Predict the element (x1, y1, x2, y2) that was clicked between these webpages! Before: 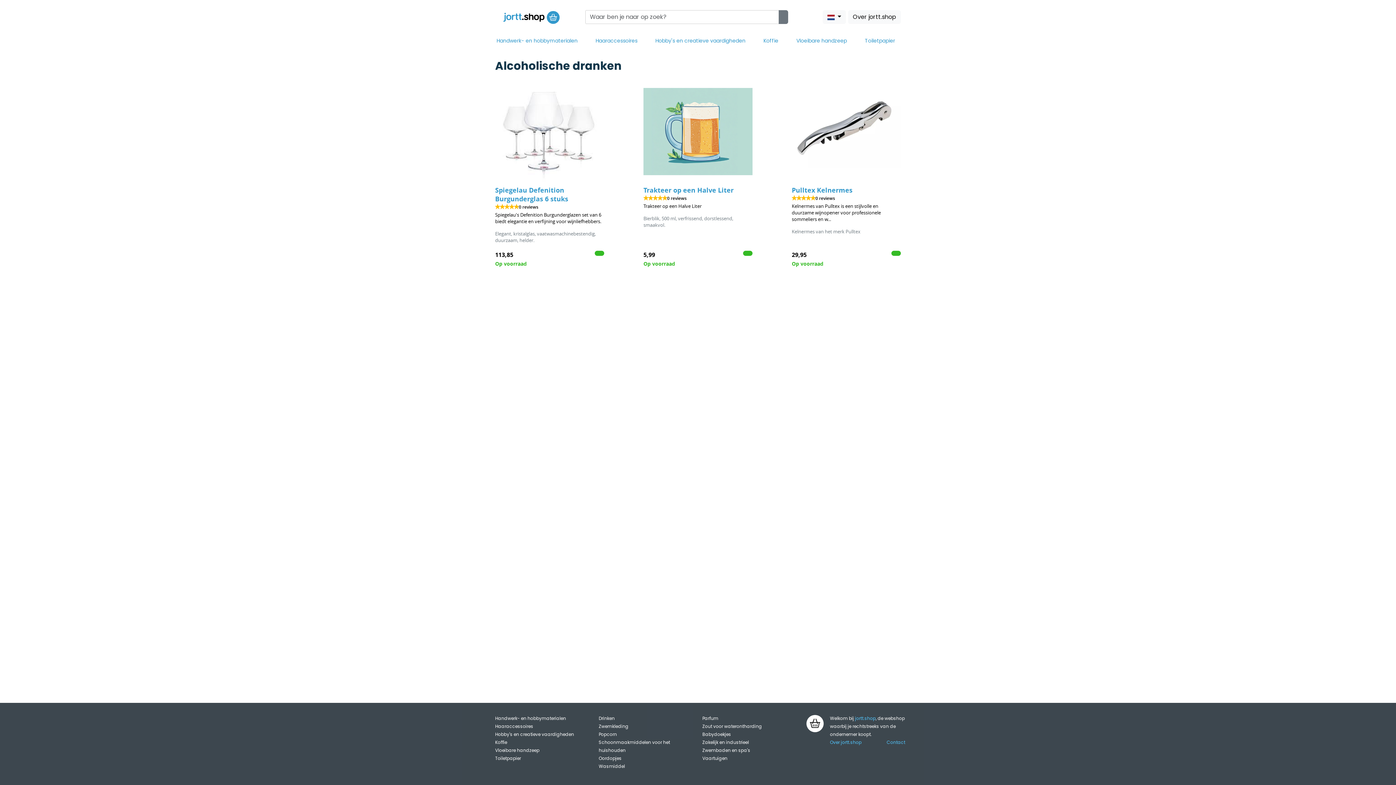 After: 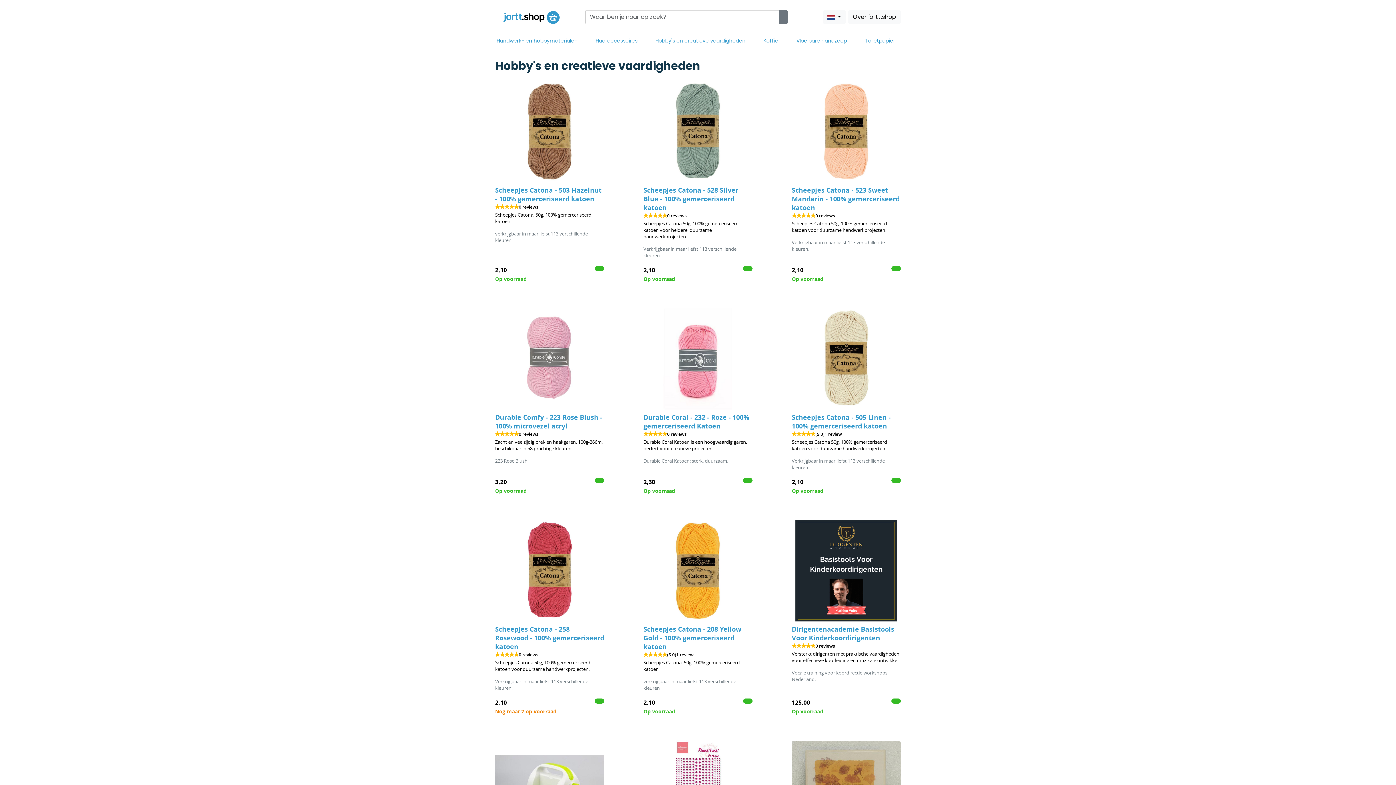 Action: label: Hobby's en creatieve vaardigheden bbox: (649, 34, 751, 47)